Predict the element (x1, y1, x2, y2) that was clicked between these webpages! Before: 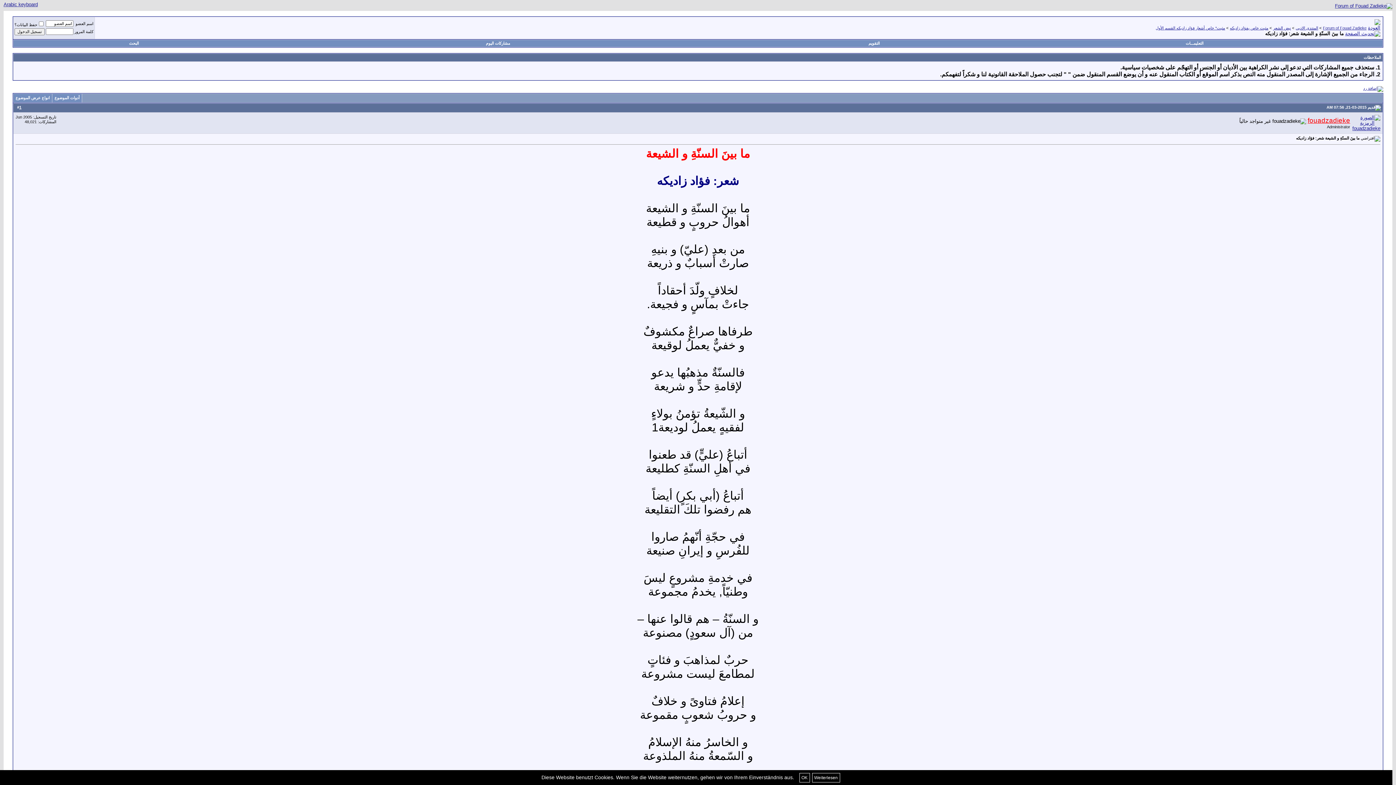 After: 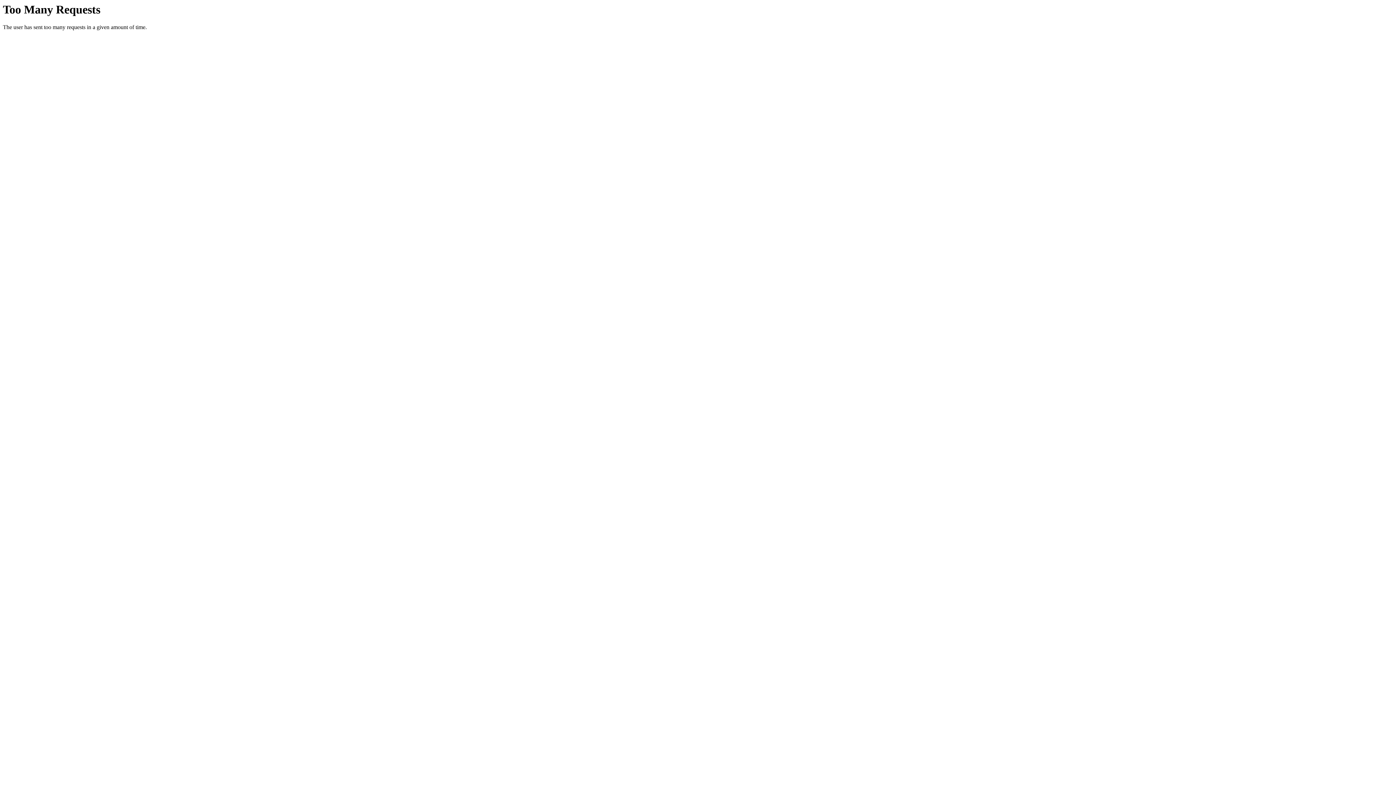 Action: bbox: (868, 41, 880, 45) label: التقويم